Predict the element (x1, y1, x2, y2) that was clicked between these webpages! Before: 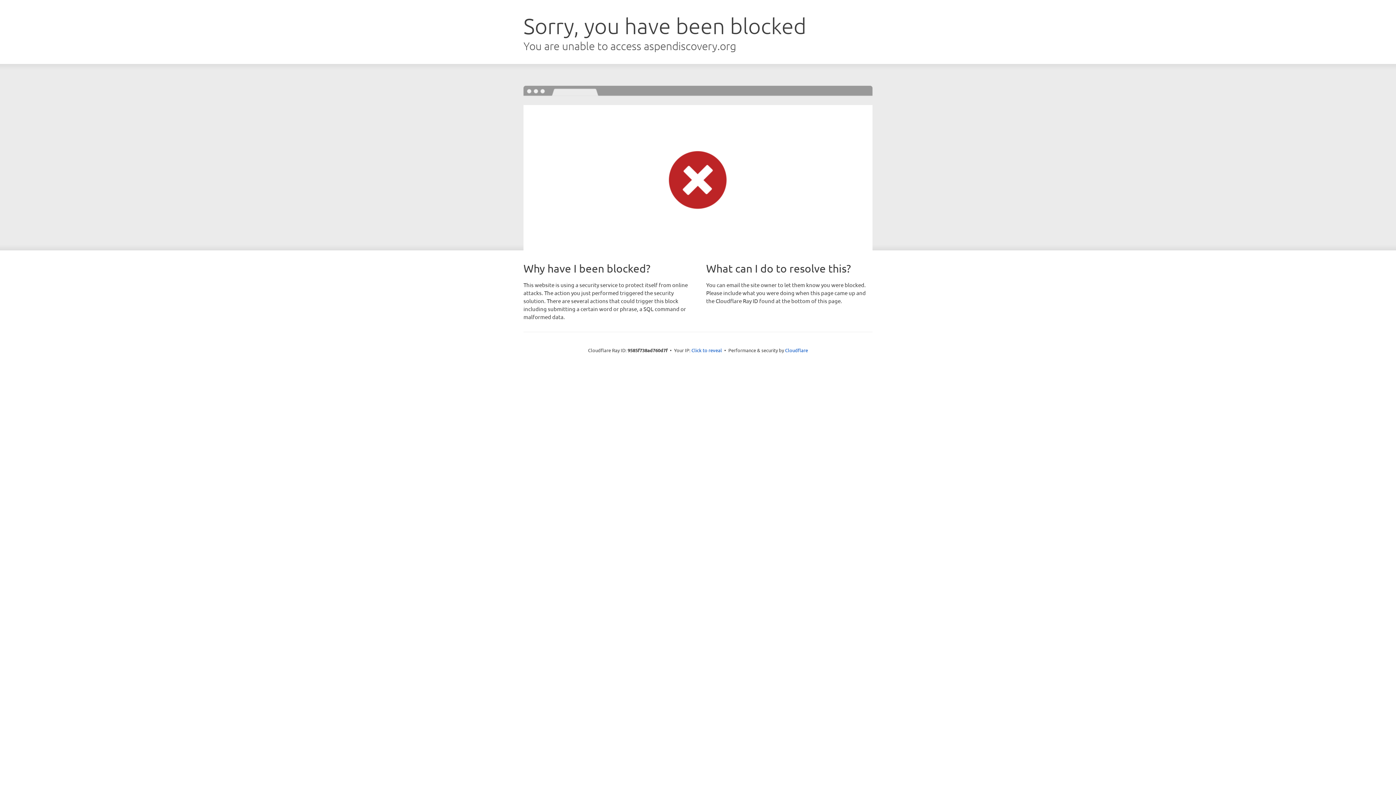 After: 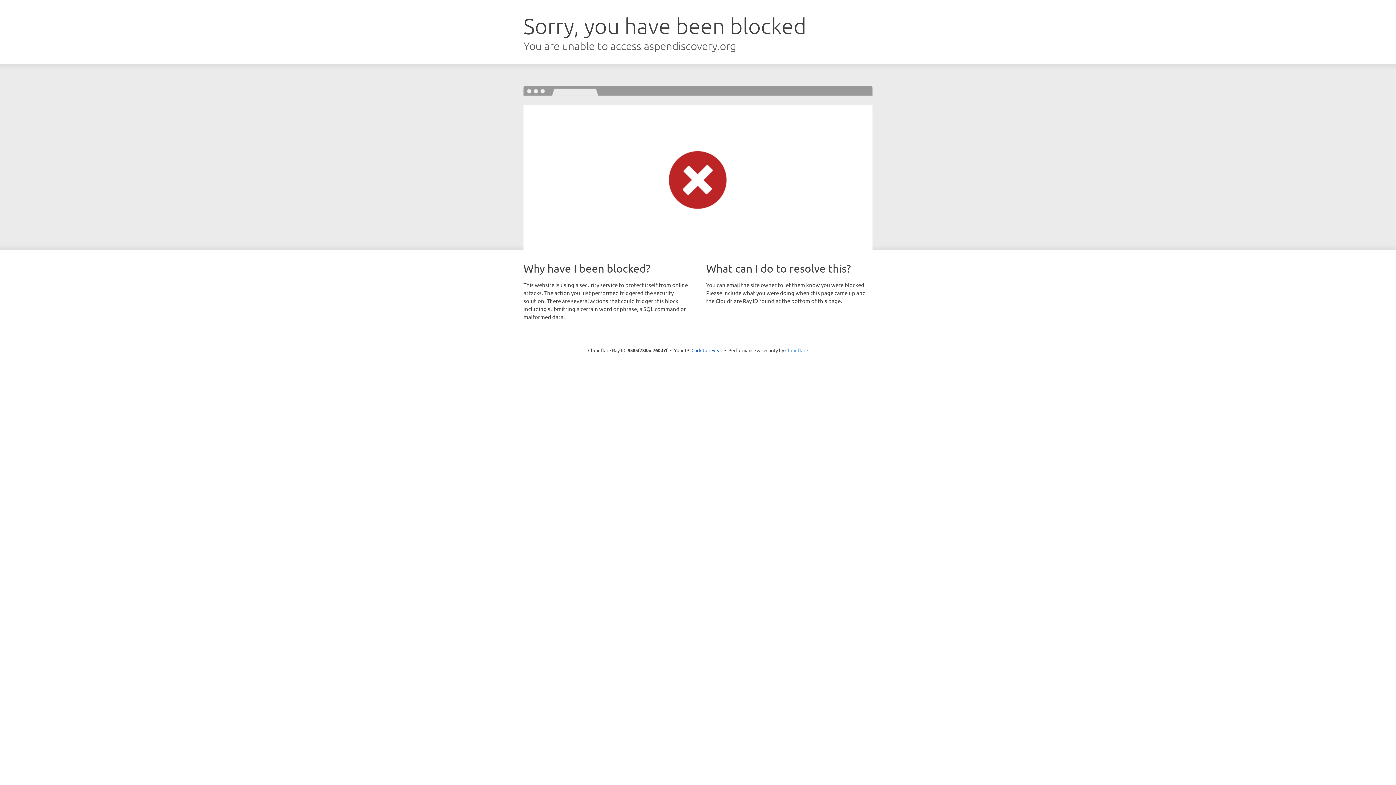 Action: label: Cloudflare bbox: (785, 347, 808, 353)